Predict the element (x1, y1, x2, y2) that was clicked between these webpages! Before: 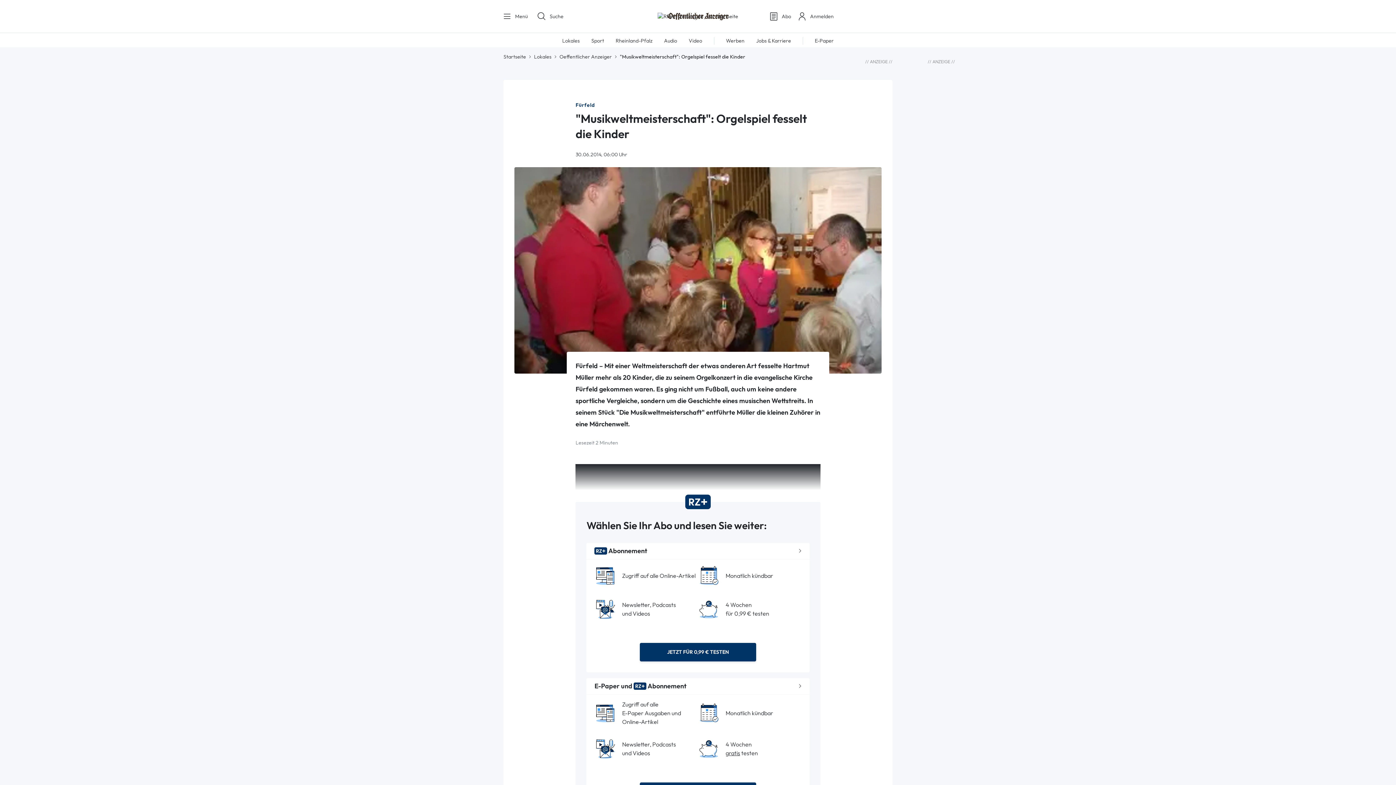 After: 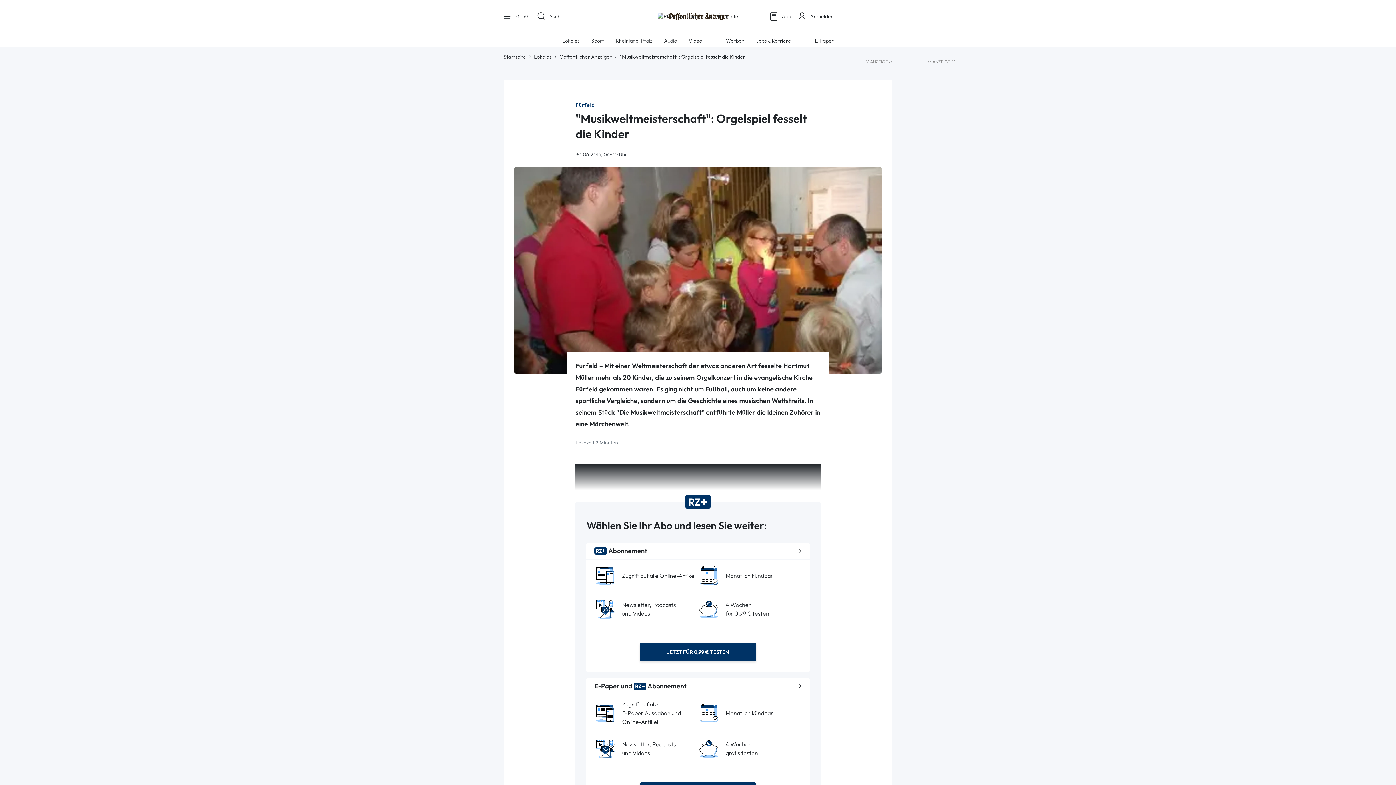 Action: label: E-Paper bbox: (815, 37, 833, 43)